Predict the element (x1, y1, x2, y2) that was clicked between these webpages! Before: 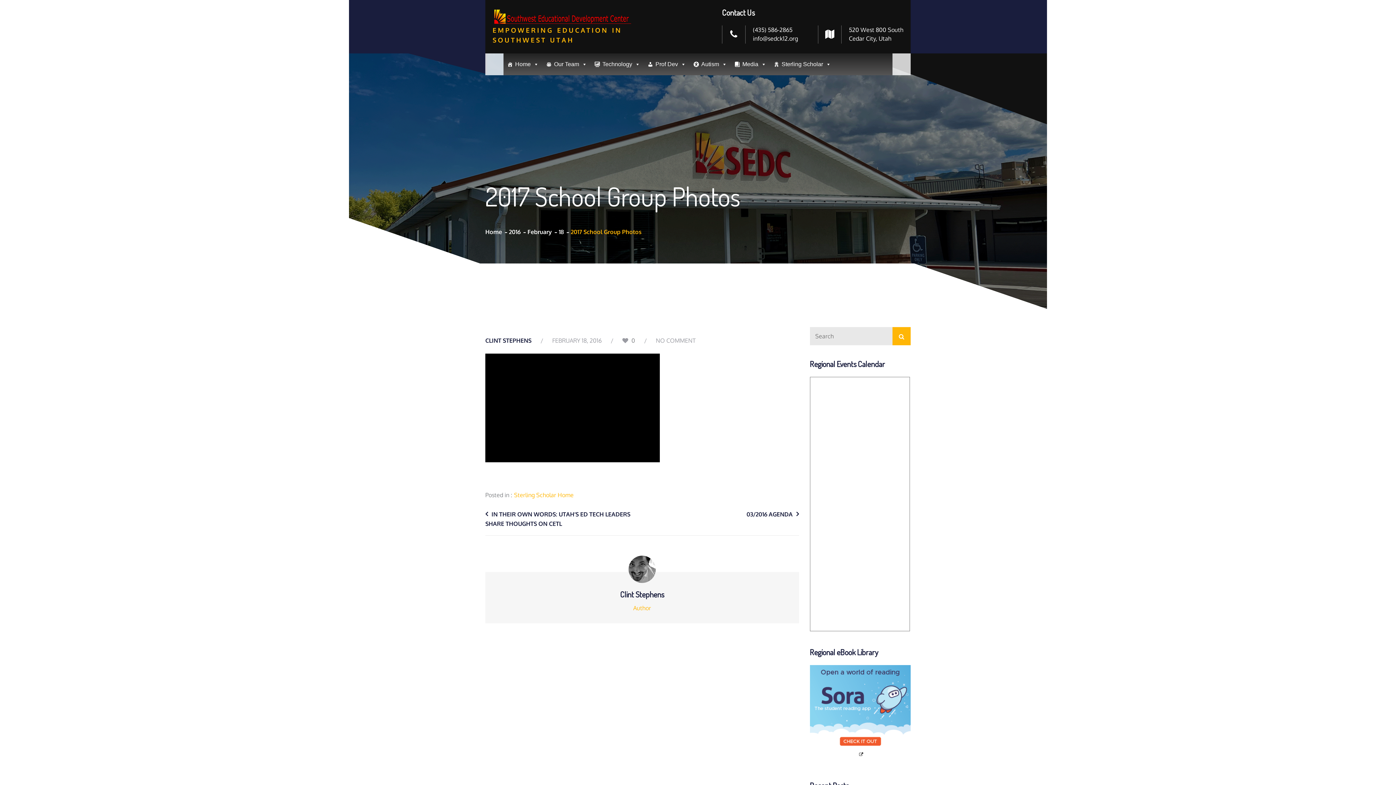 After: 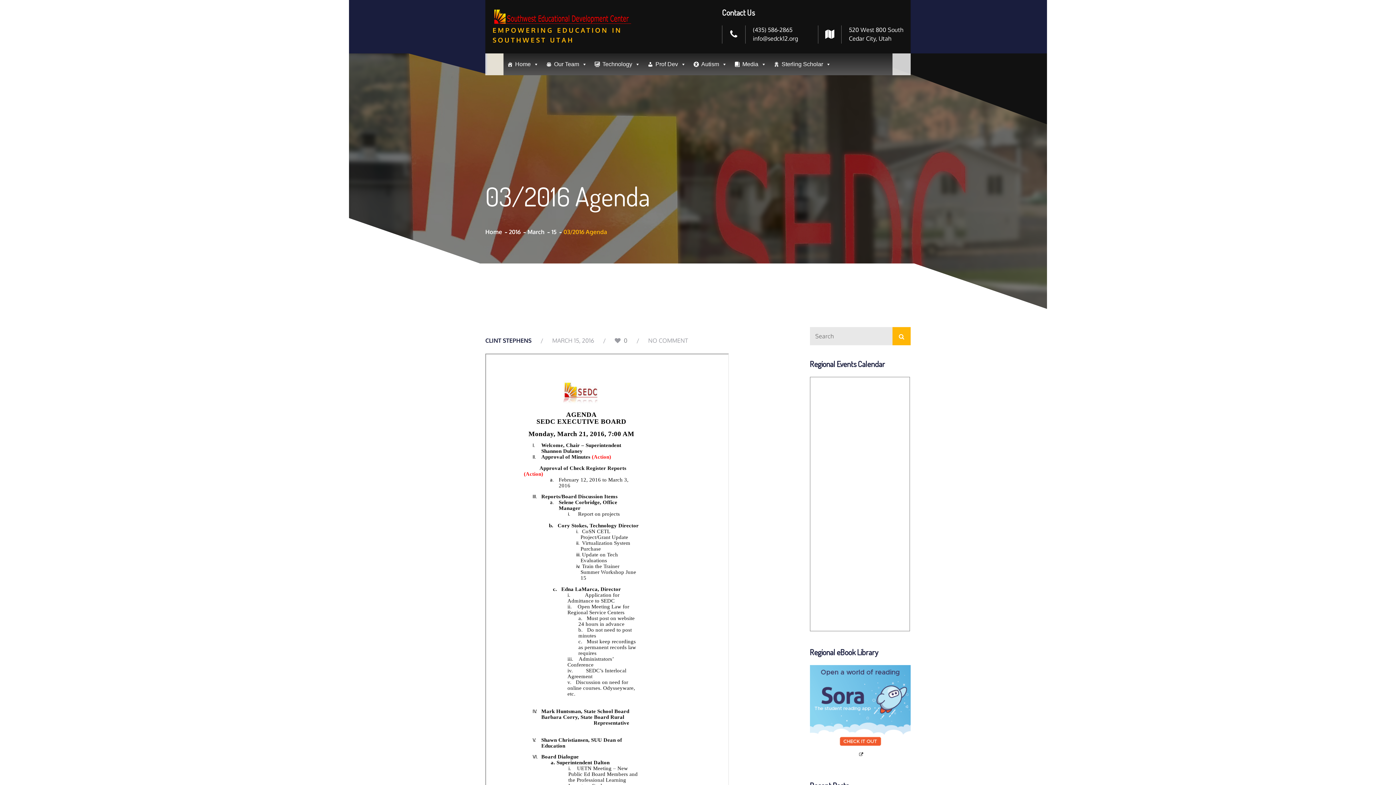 Action: bbox: (746, 510, 799, 518) label: 03/2016 AGENDA